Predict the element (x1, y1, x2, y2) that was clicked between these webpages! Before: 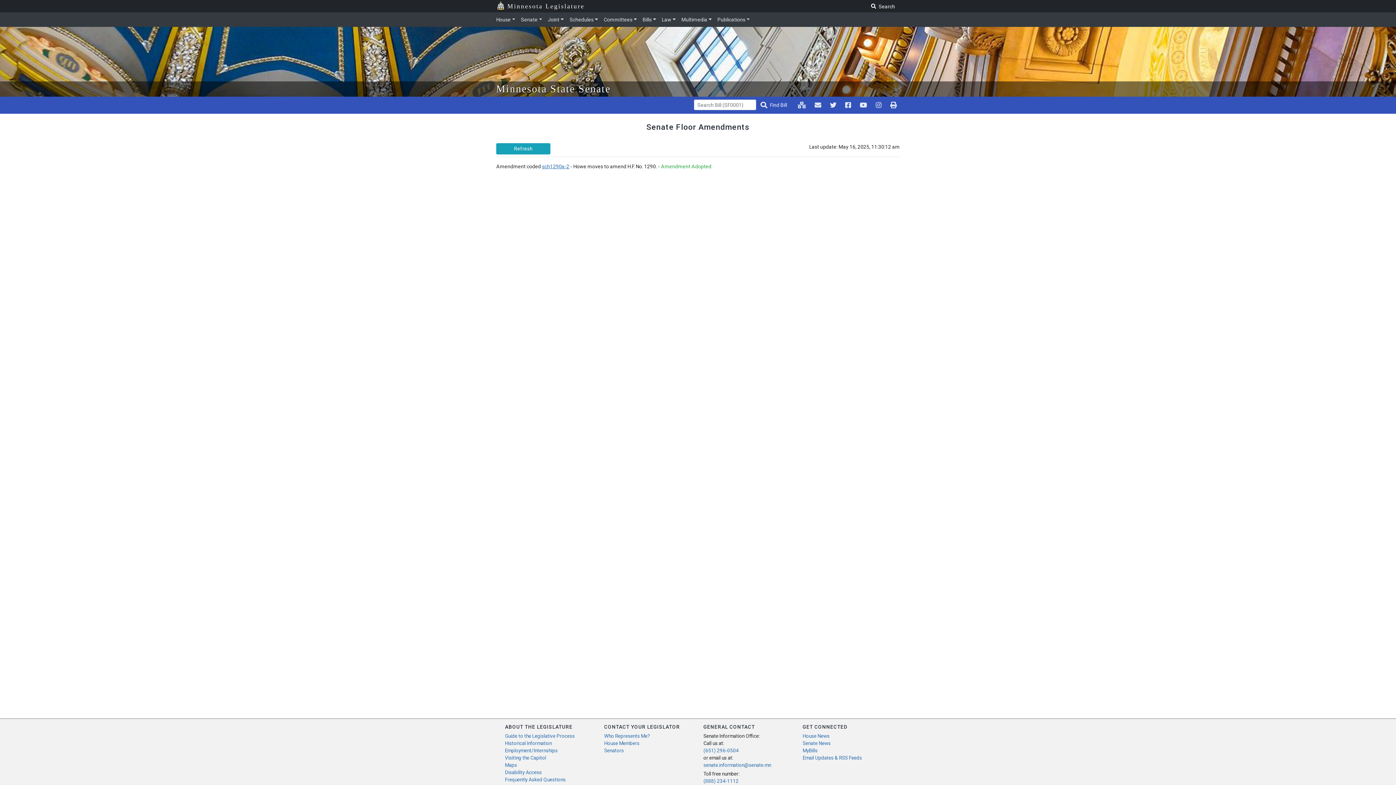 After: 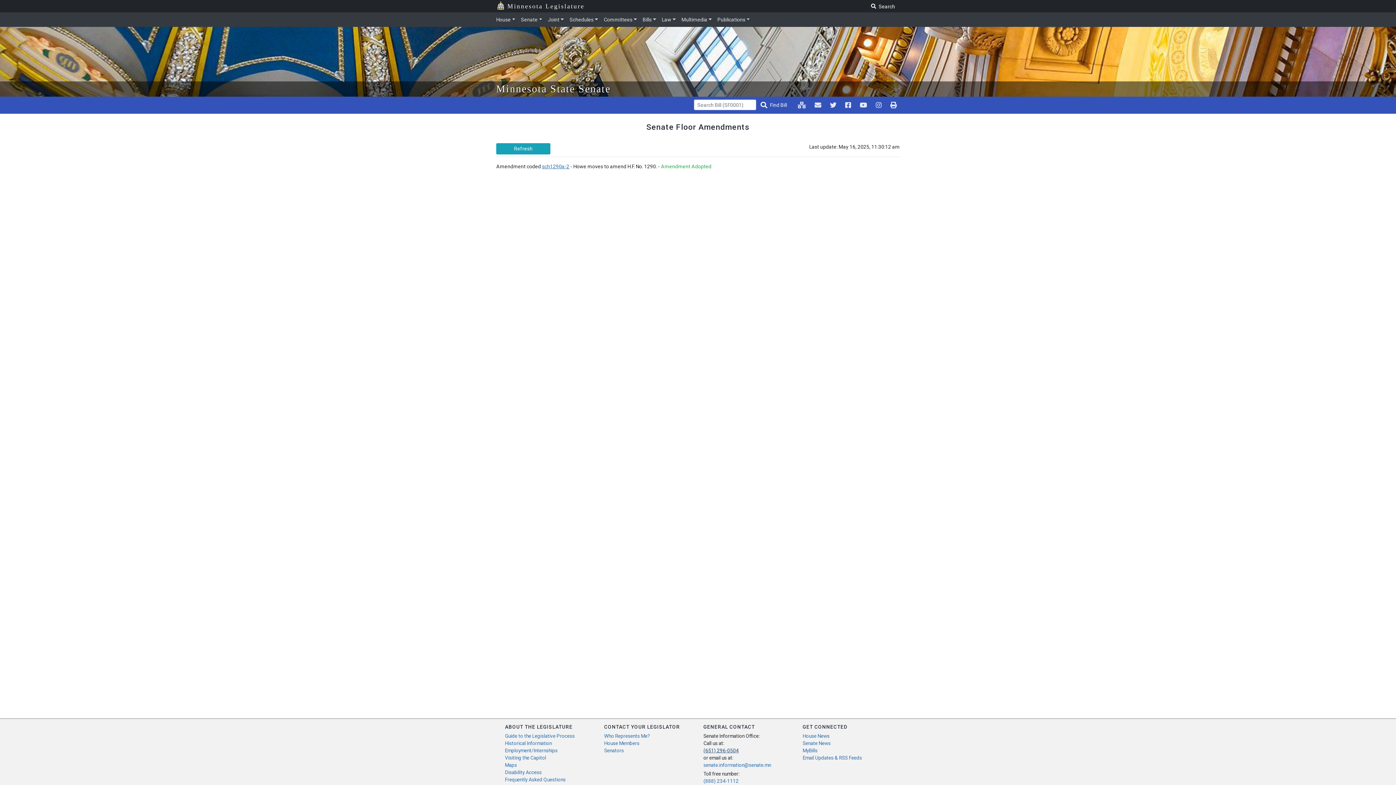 Action: label: (651) 296-0504 bbox: (703, 748, 738, 753)